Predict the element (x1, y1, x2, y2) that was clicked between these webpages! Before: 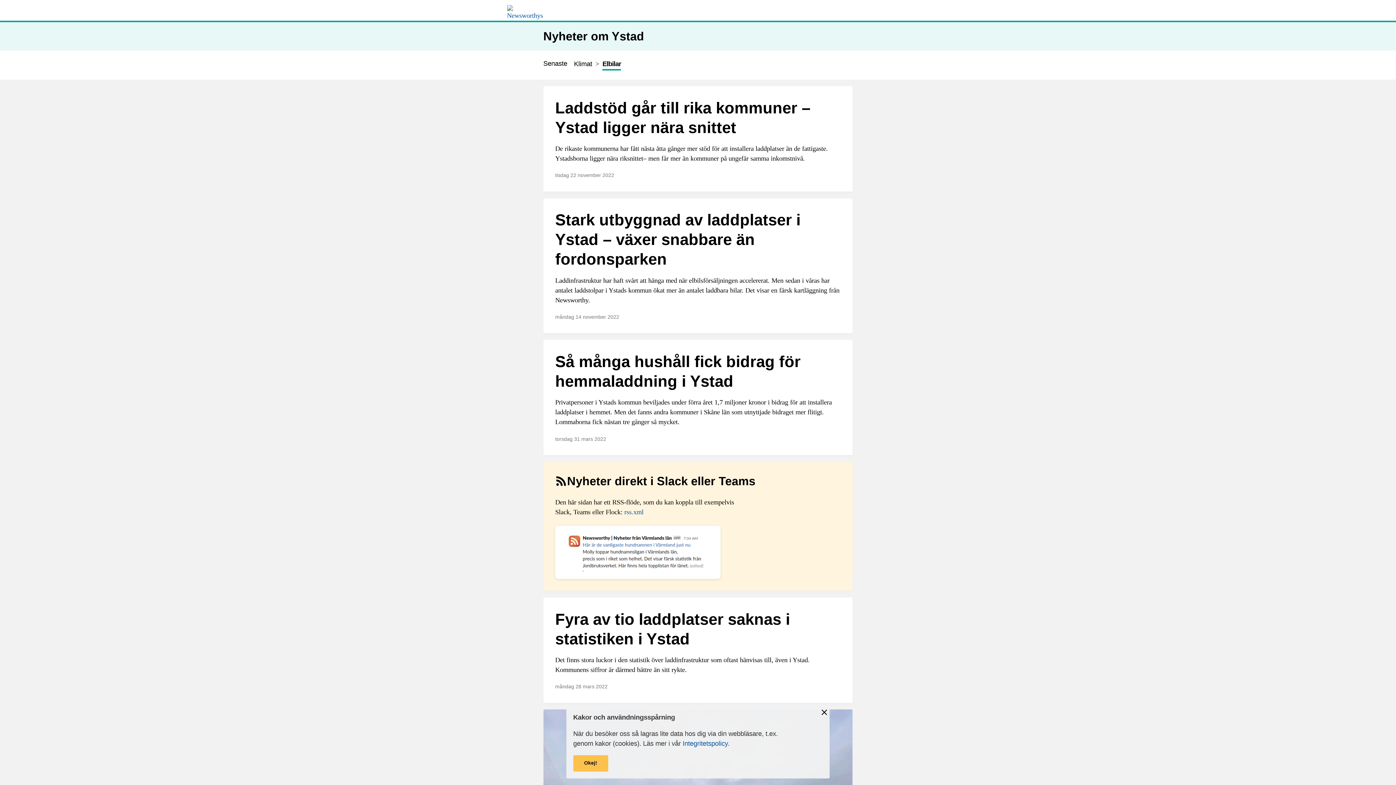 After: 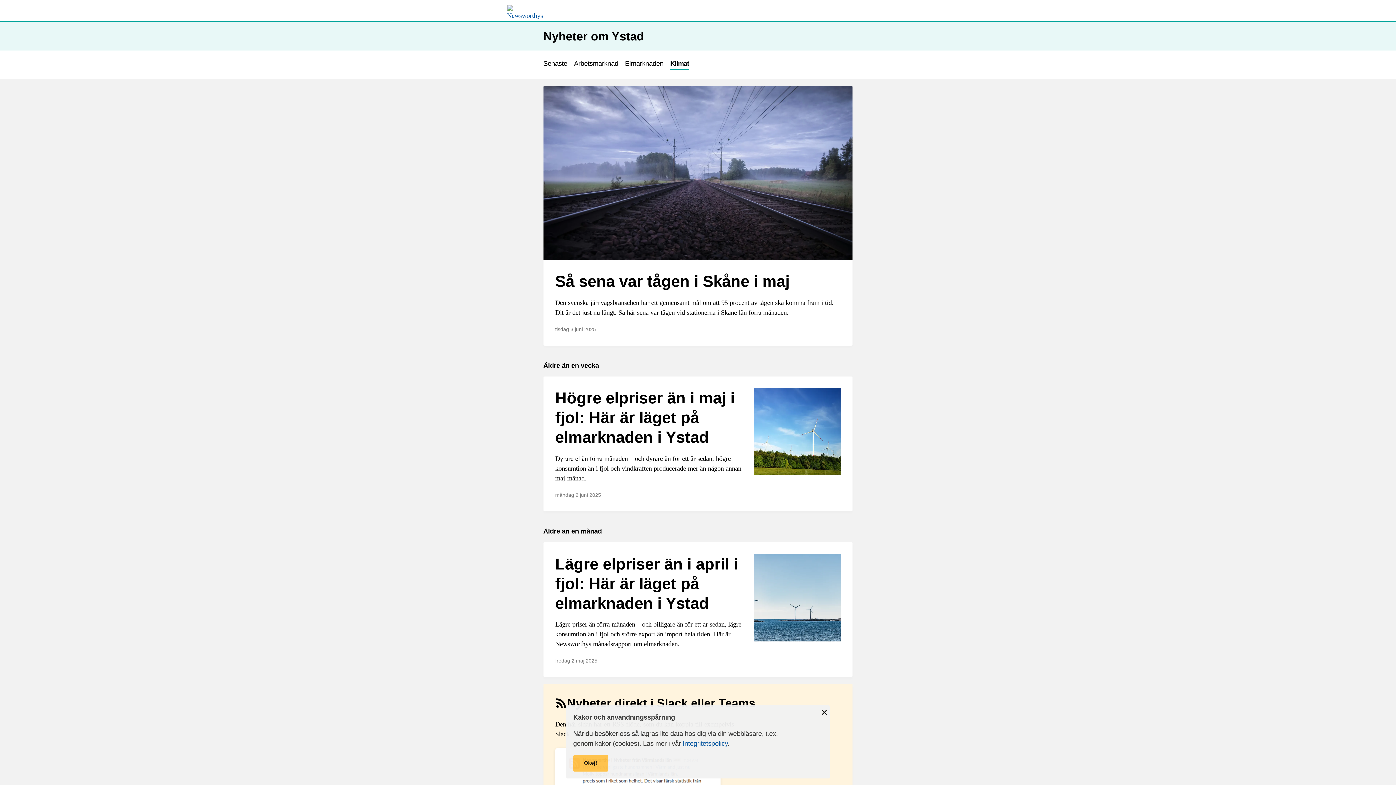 Action: bbox: (574, 59, 592, 70) label: Klimat